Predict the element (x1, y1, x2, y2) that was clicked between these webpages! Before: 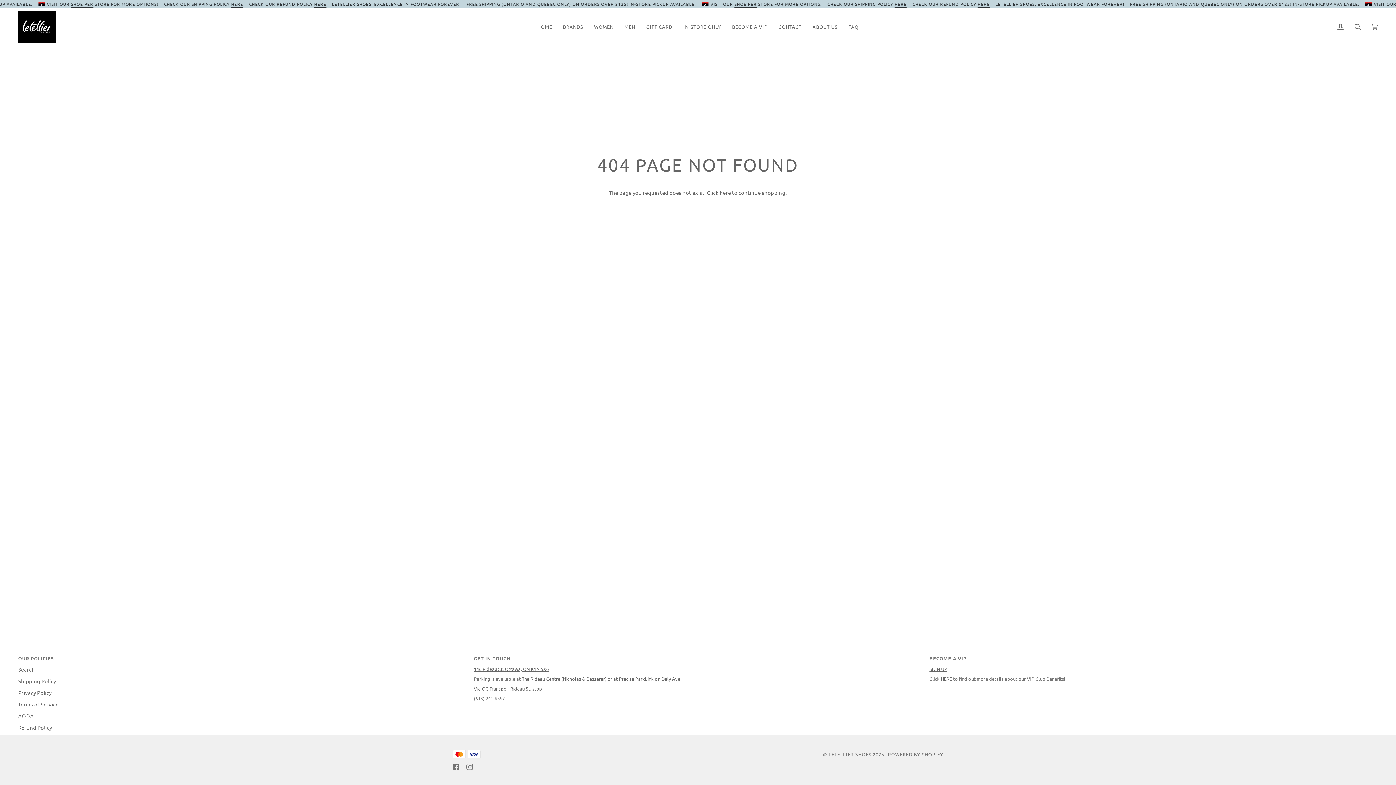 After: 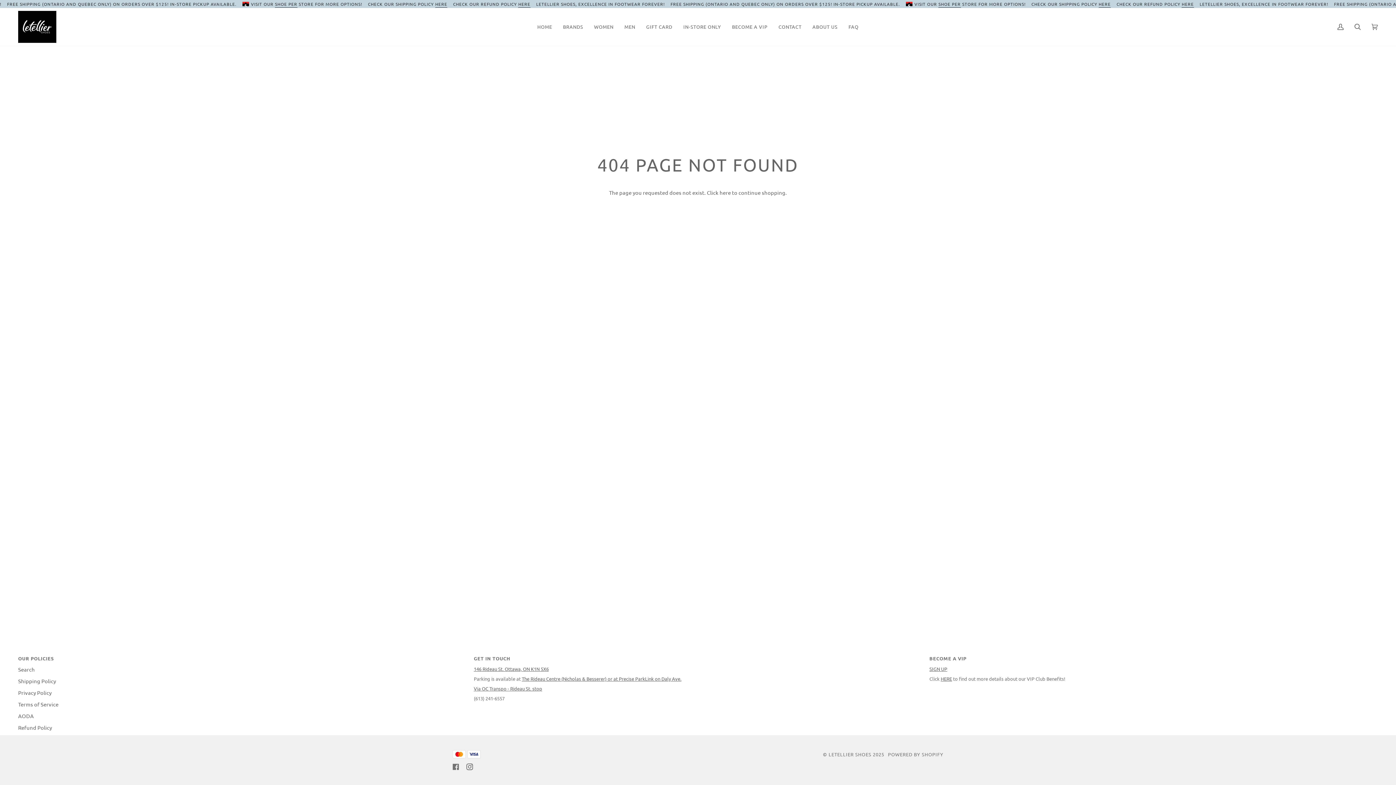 Action: label:  
INSTAGRAM bbox: (466, 764, 473, 770)